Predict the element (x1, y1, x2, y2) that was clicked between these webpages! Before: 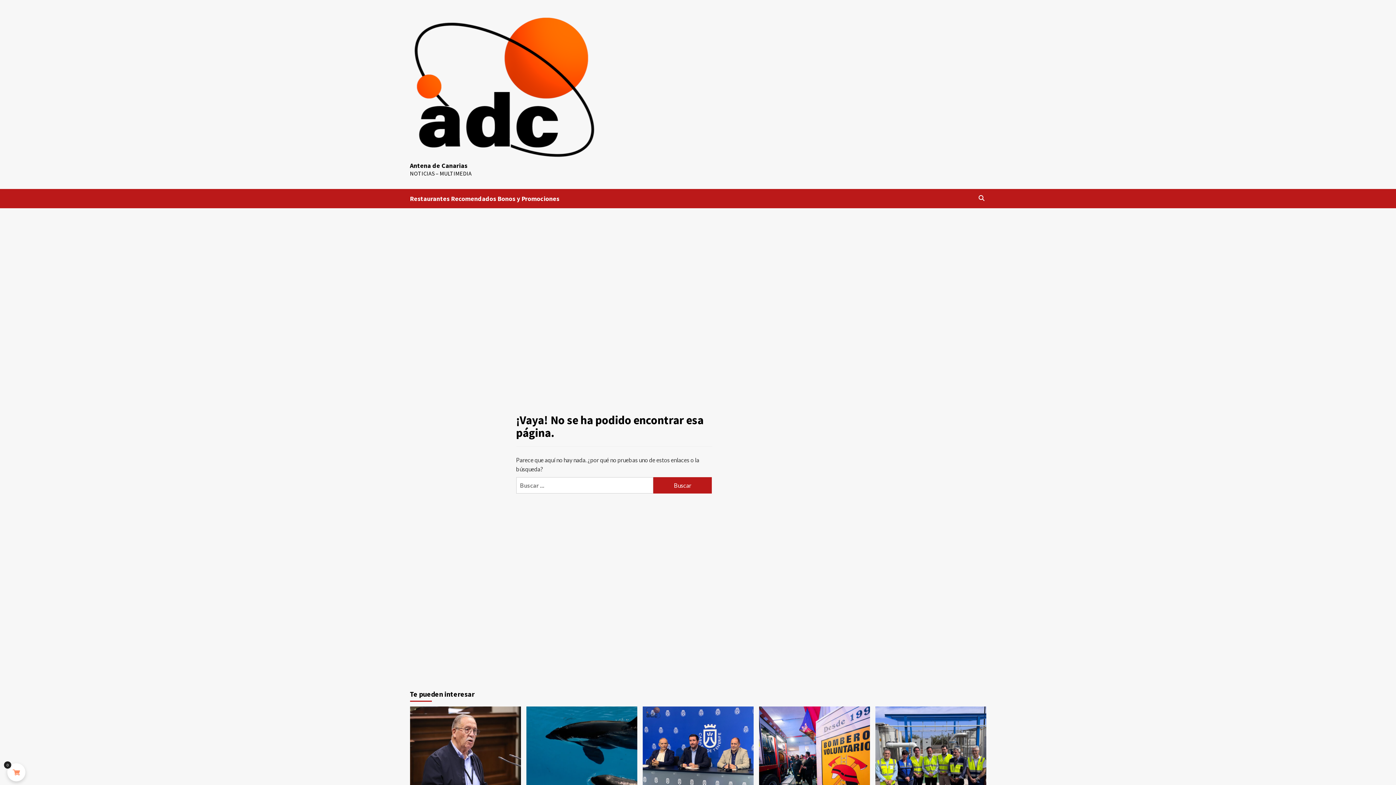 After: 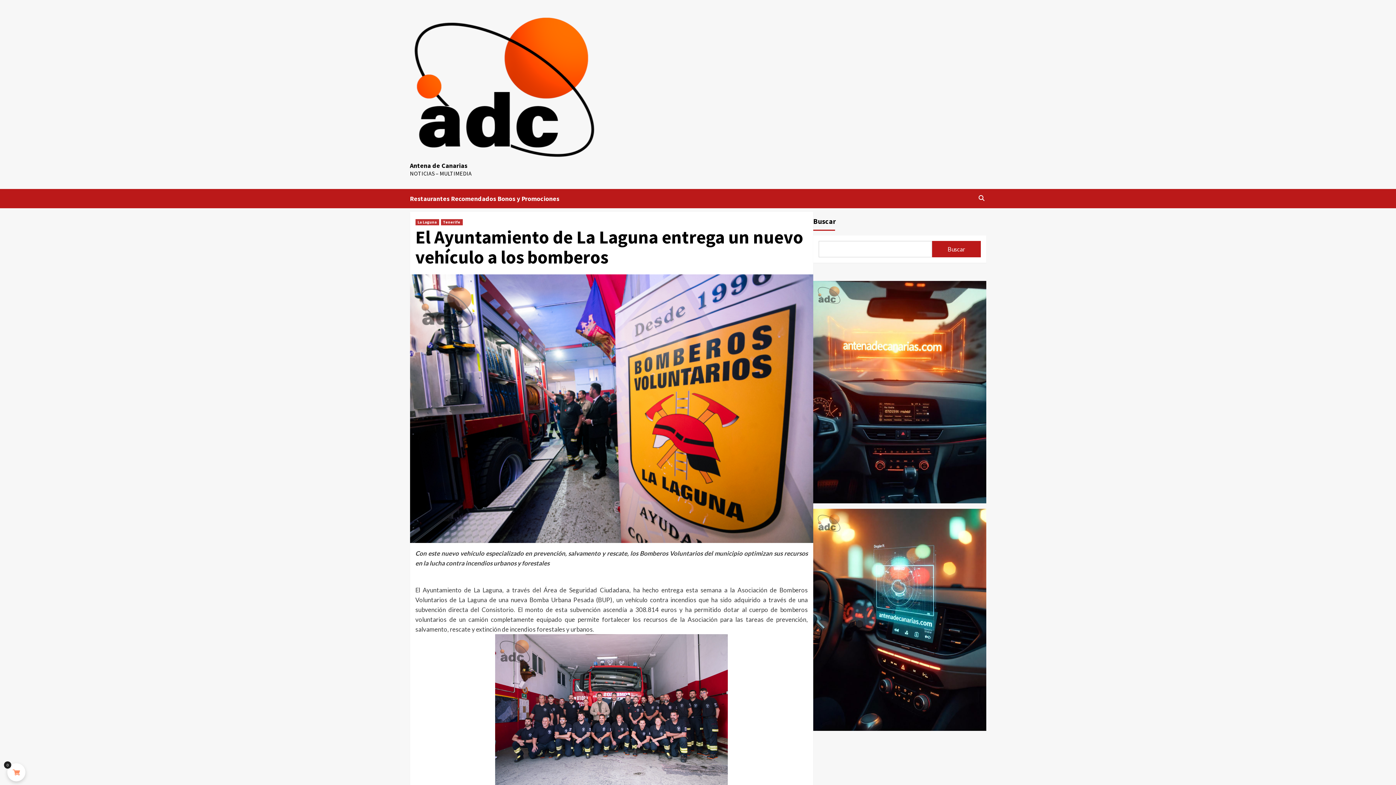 Action: bbox: (759, 706, 870, 818)